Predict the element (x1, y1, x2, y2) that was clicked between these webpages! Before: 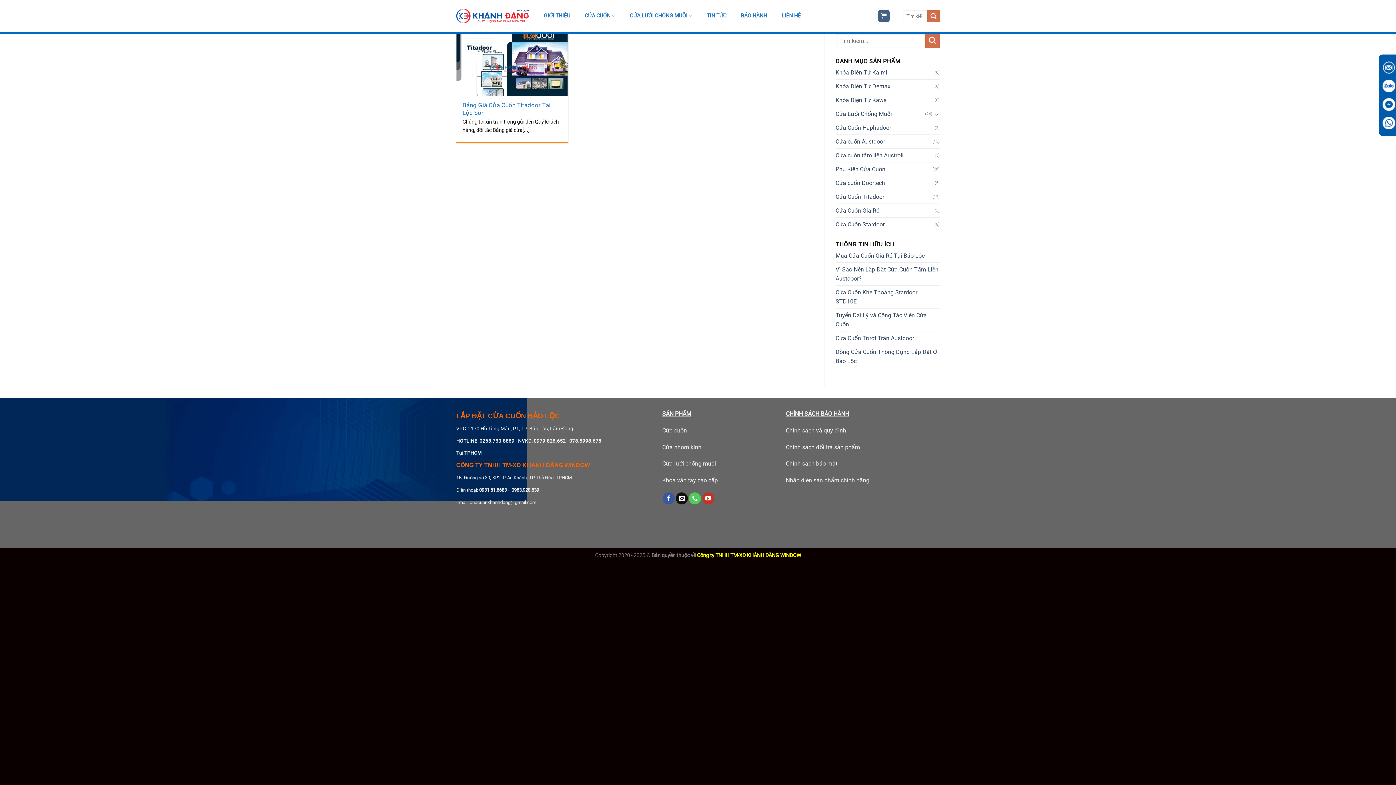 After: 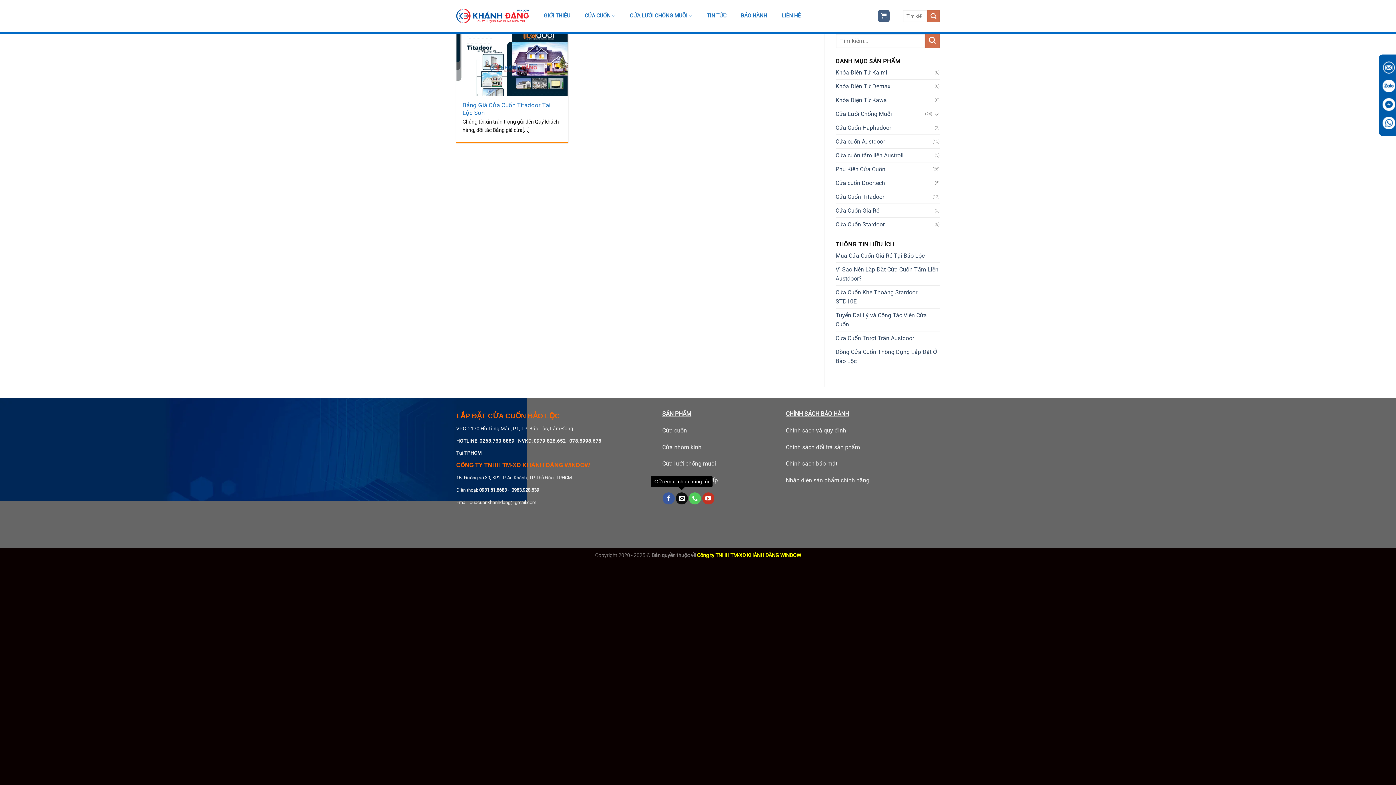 Action: label: Gửi email cho chúng tôi bbox: (676, 492, 688, 504)